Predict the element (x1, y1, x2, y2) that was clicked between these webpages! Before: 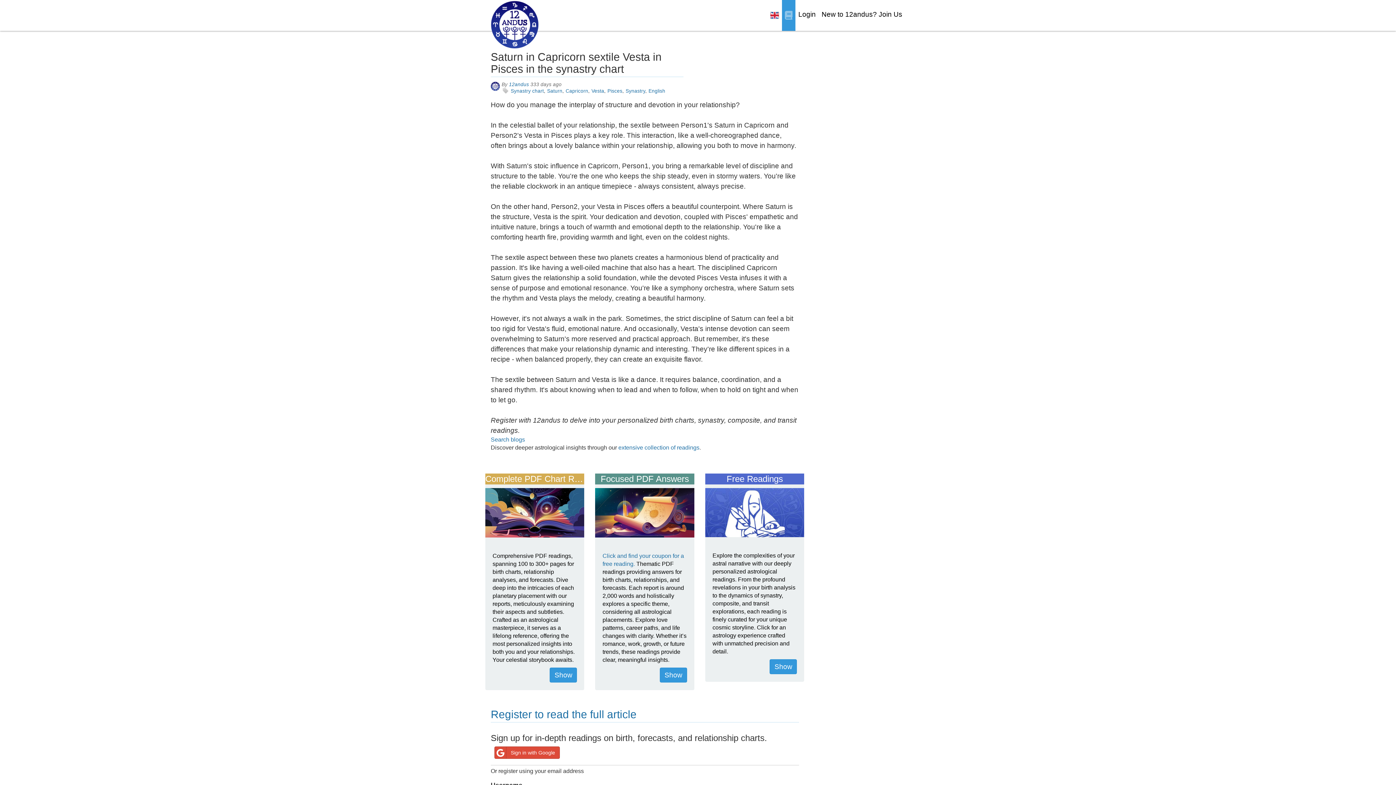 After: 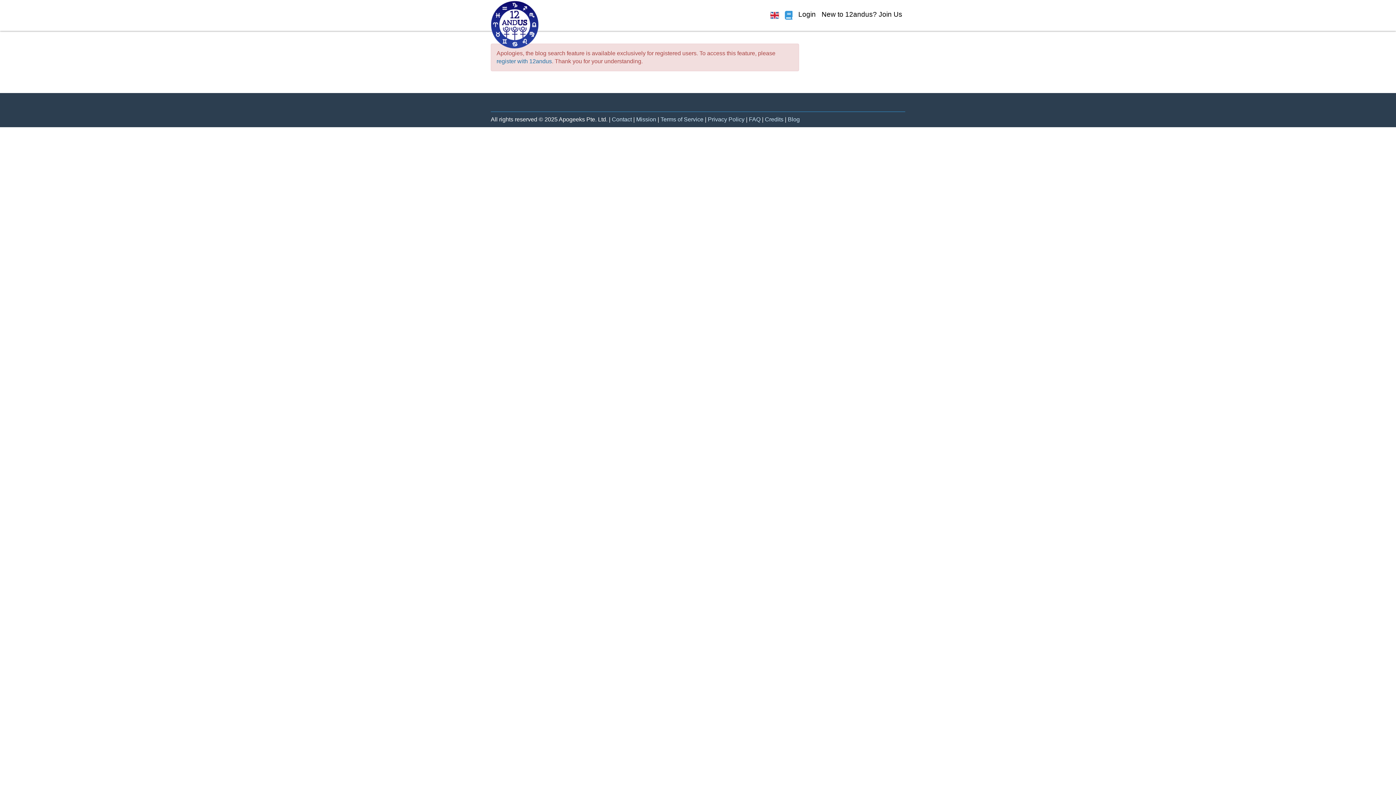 Action: bbox: (625, 88, 645, 93) label: Synastry